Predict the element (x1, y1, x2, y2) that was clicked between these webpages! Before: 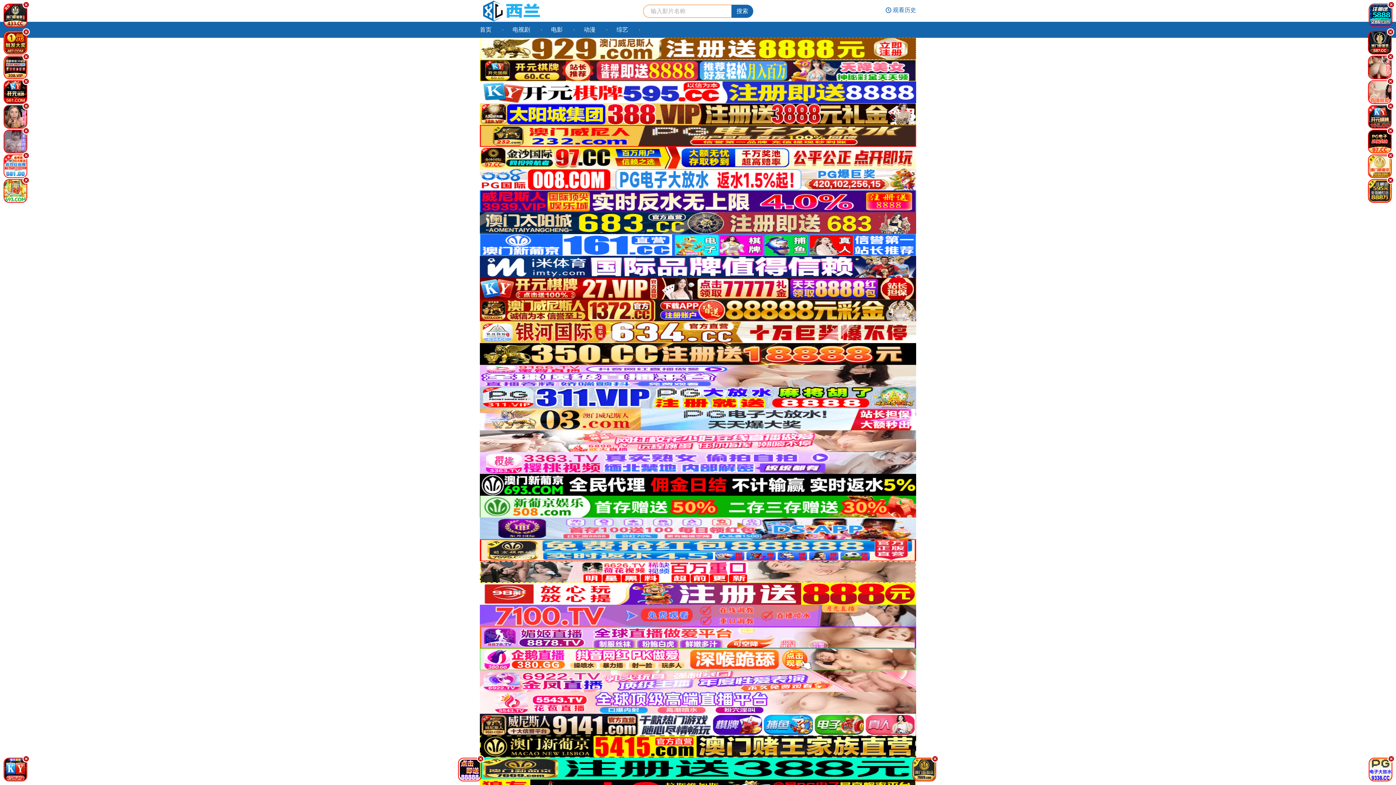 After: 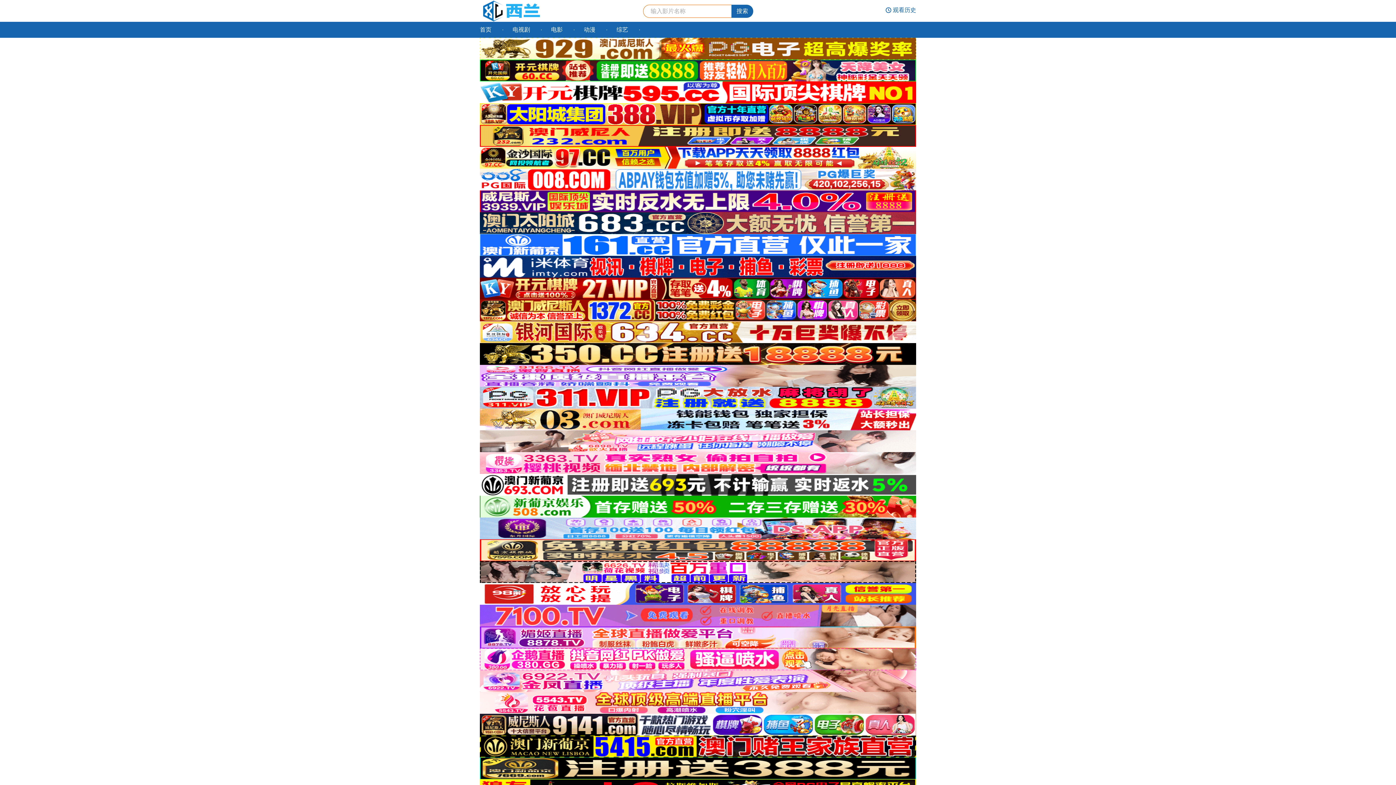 Action: bbox: (731, 4, 753, 17) label: 搜索